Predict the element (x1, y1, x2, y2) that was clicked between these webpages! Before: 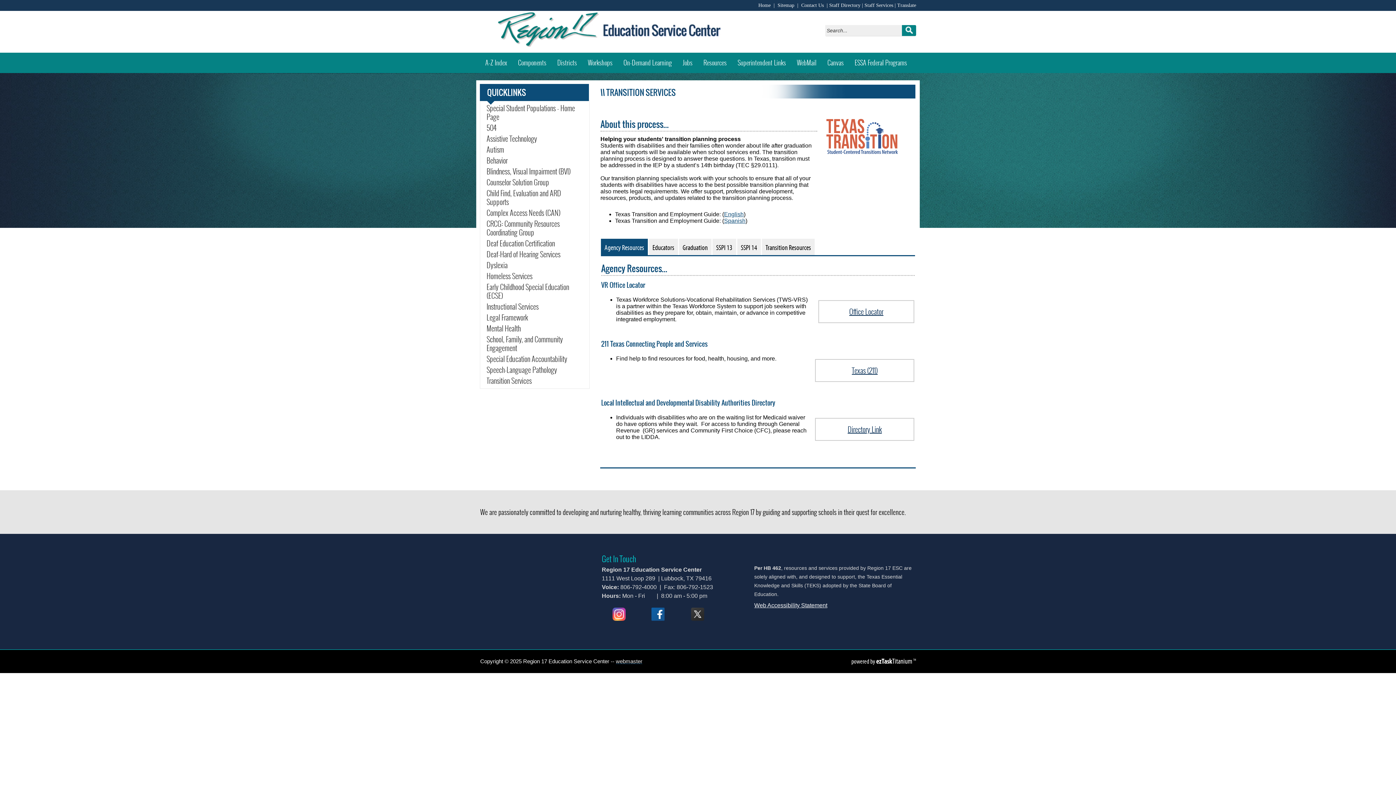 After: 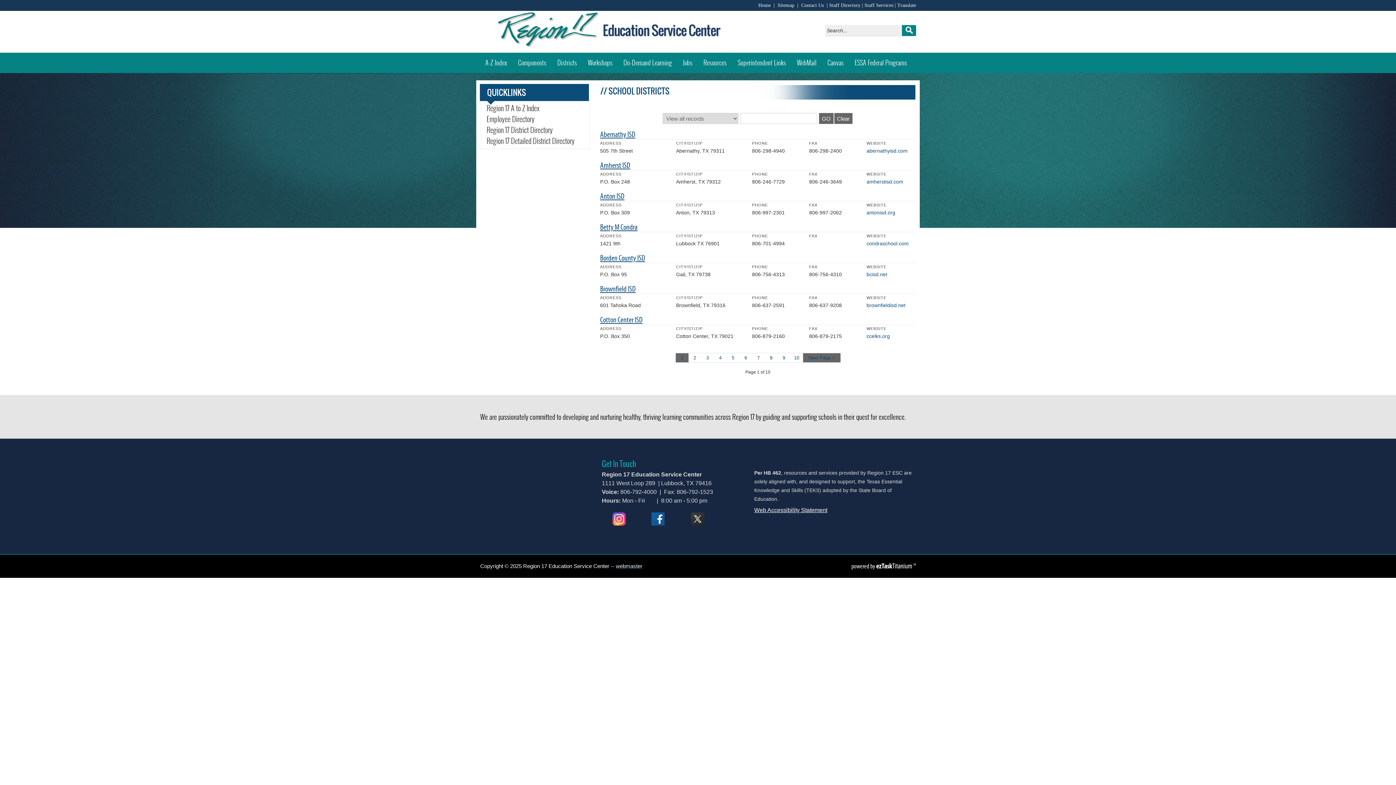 Action: bbox: (552, 52, 582, 73) label: Districts